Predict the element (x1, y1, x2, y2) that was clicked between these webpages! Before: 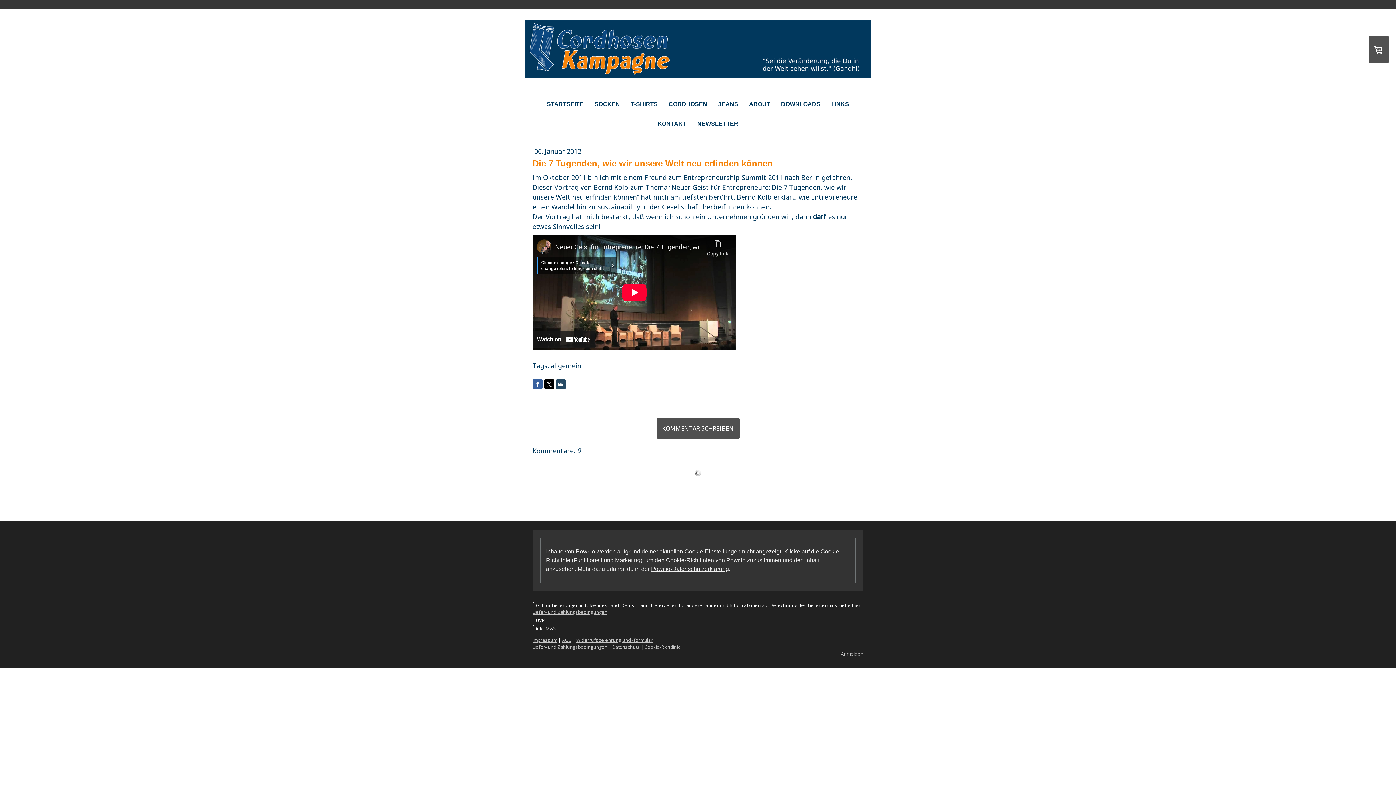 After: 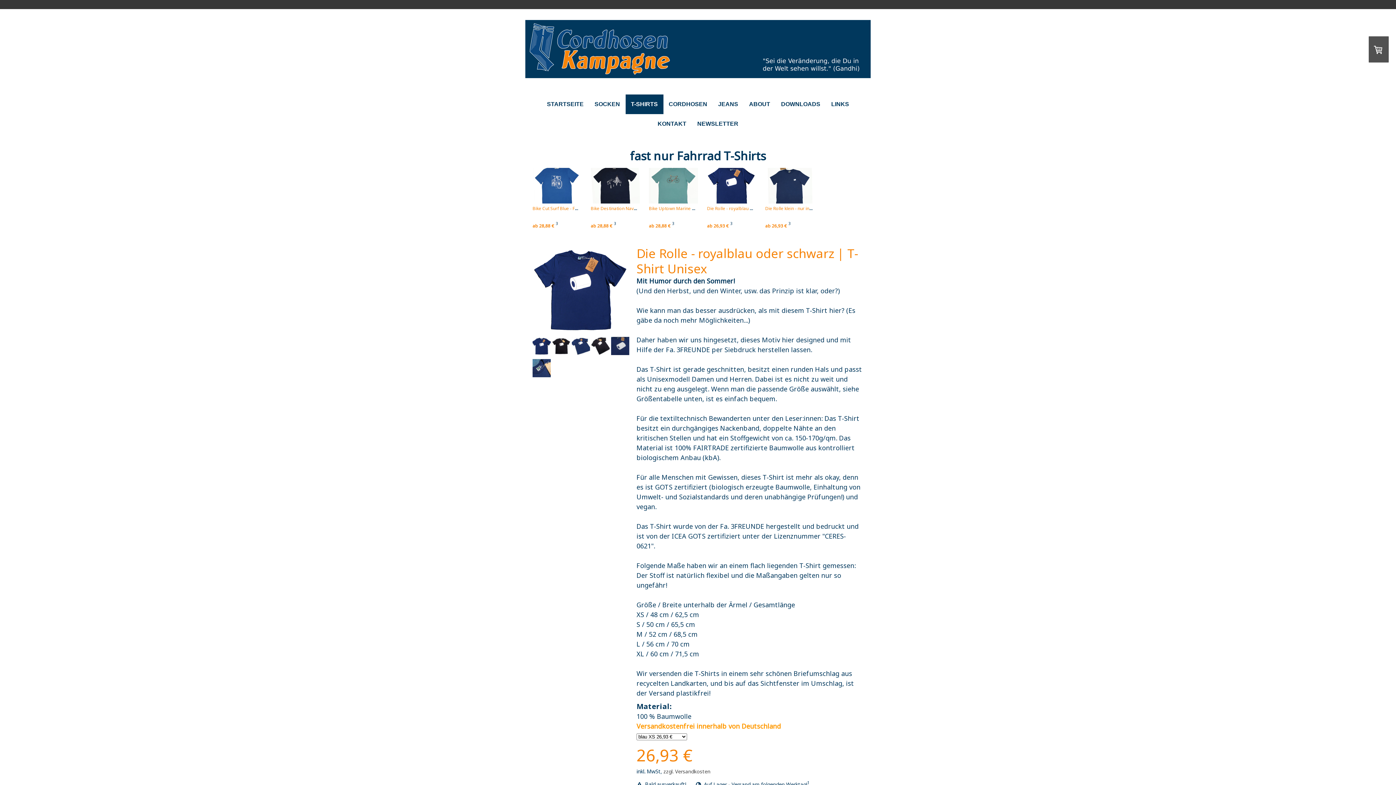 Action: label: T-SHIRTS bbox: (625, 94, 663, 114)